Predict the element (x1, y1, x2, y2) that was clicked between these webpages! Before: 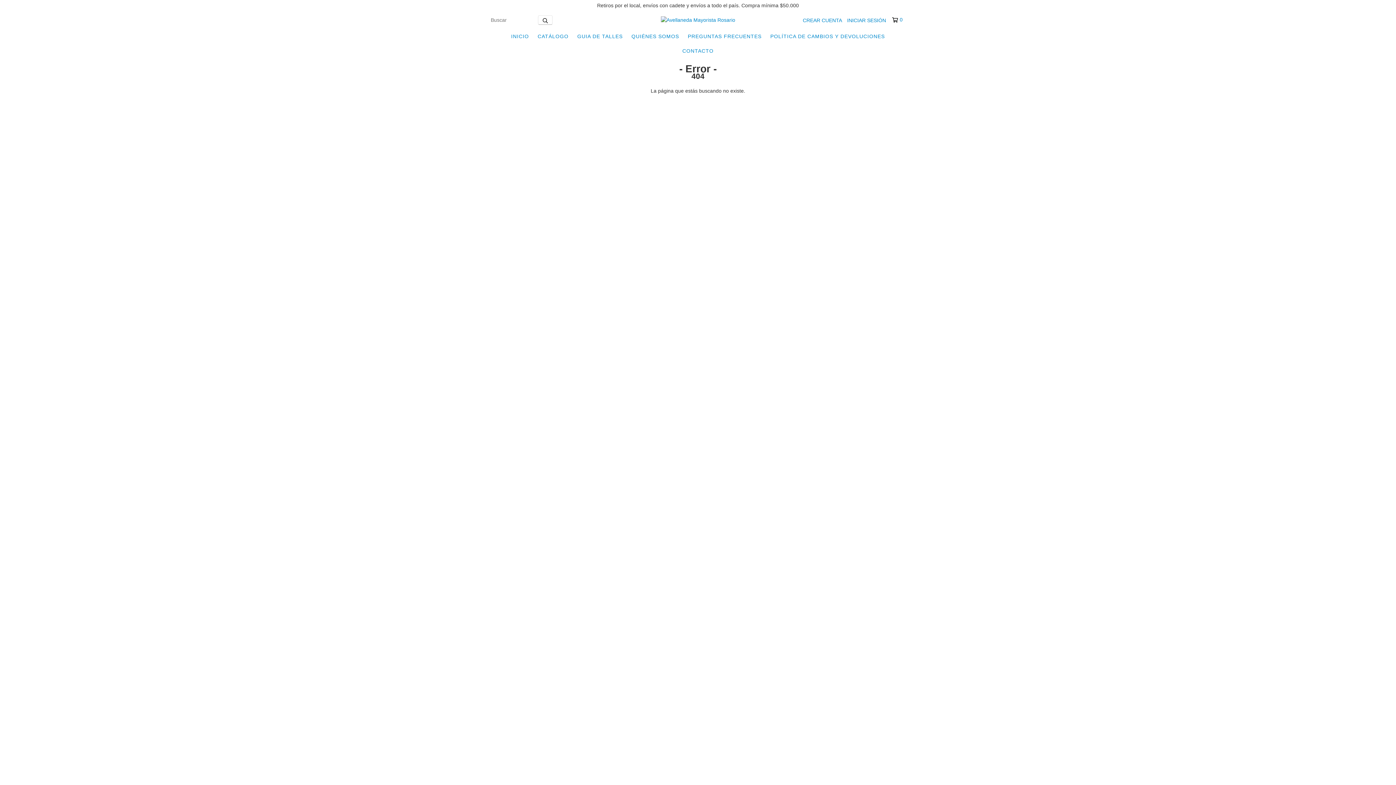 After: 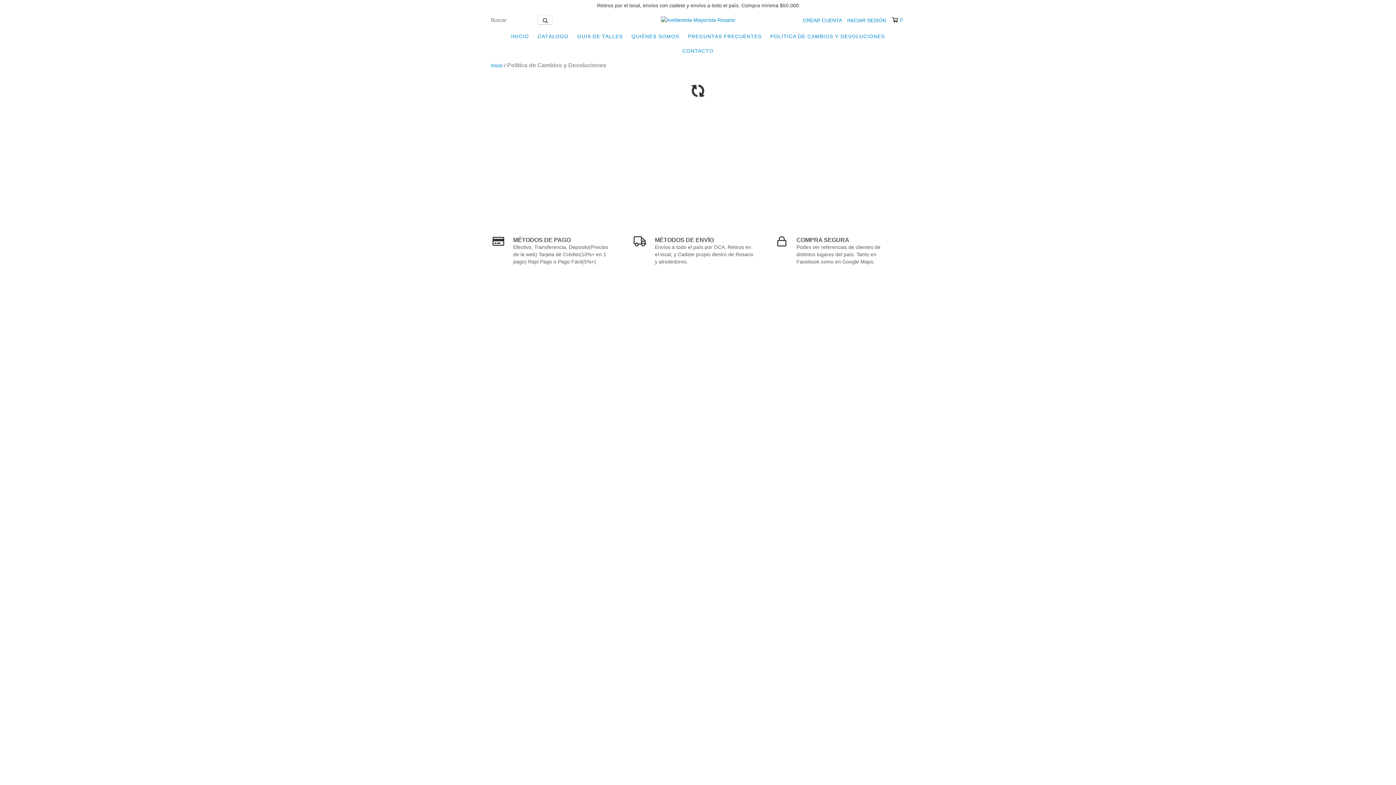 Action: label: POLÍTICA DE CAMBIOS Y DEVOLUCIONES bbox: (766, 29, 888, 43)